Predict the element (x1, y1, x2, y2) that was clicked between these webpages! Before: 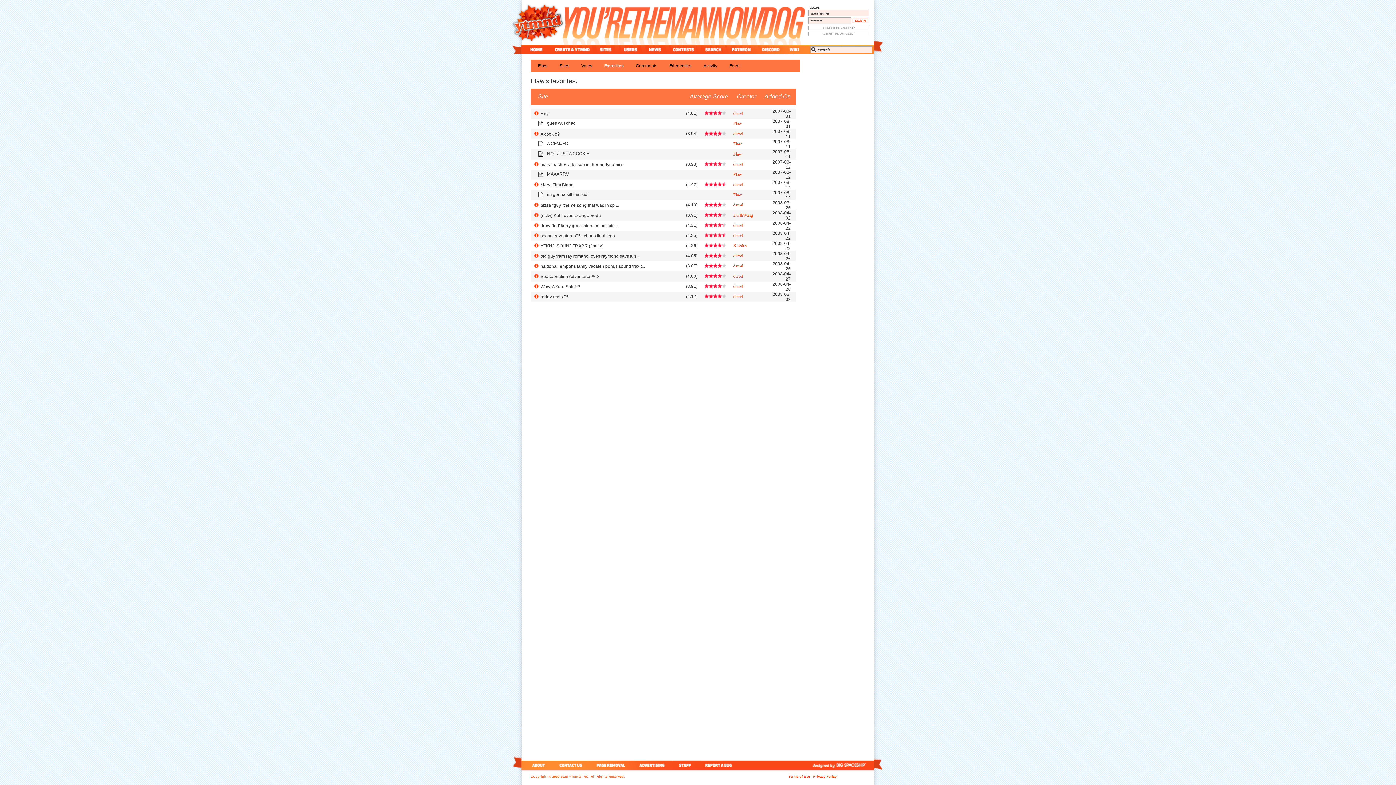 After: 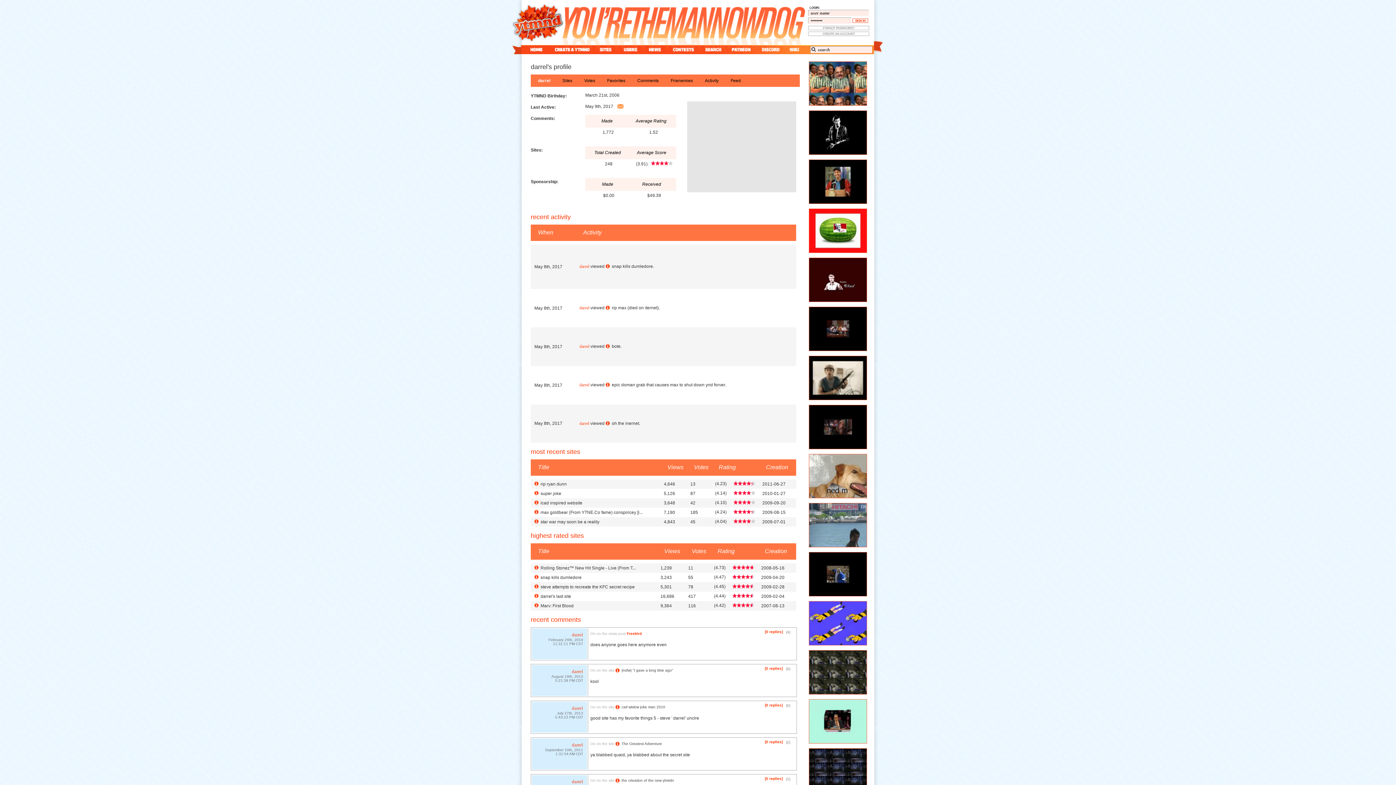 Action: bbox: (733, 233, 743, 238) label: darrel